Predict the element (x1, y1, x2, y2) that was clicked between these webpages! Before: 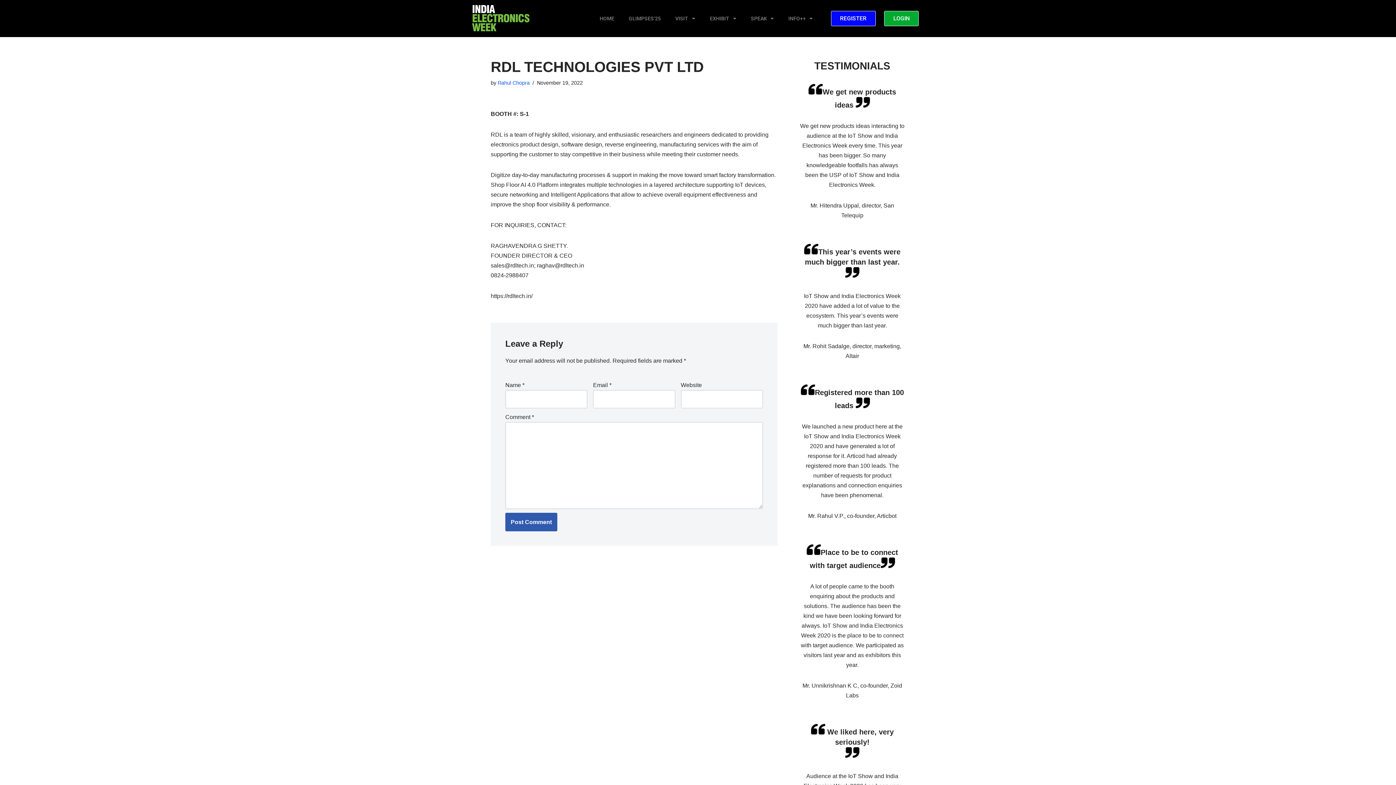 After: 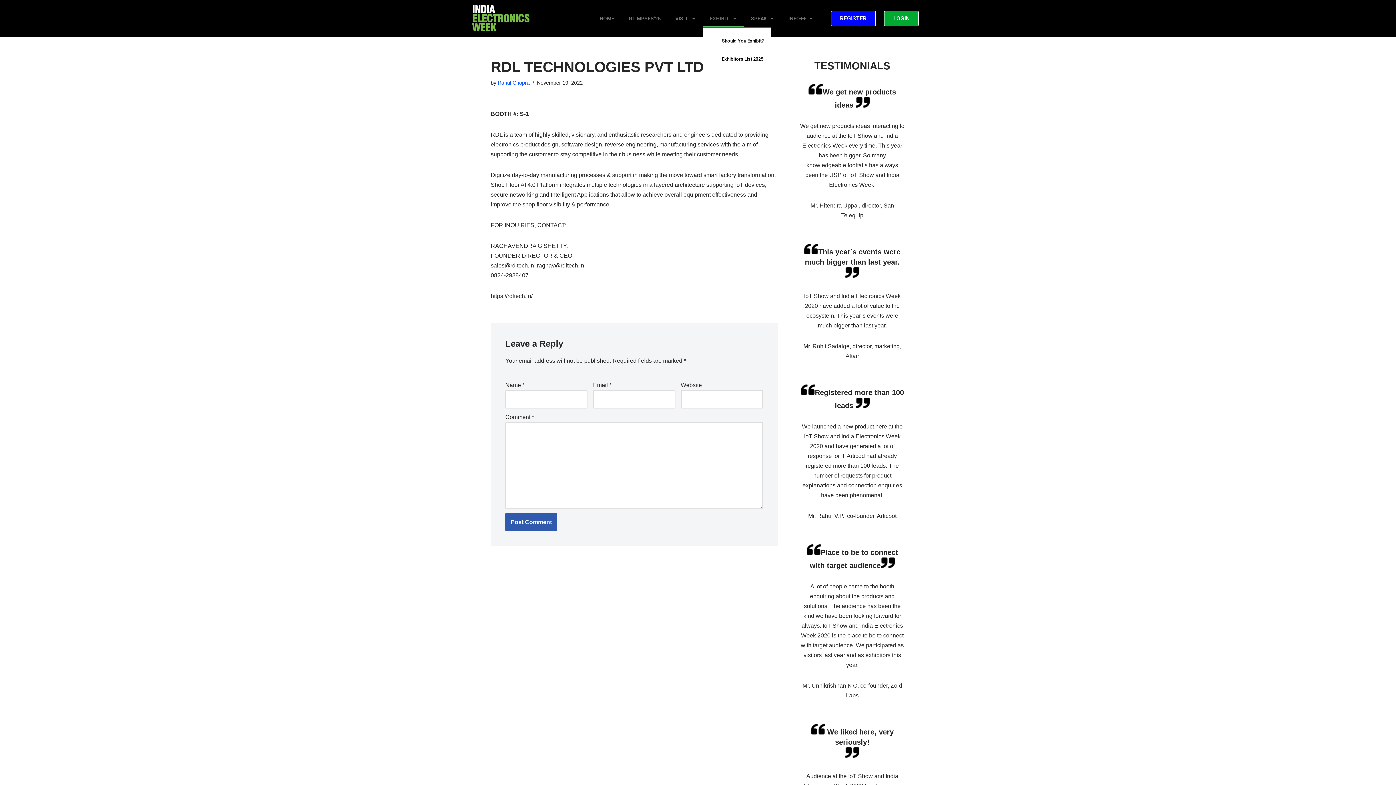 Action: bbox: (702, 10, 743, 26) label: EXHIBIT